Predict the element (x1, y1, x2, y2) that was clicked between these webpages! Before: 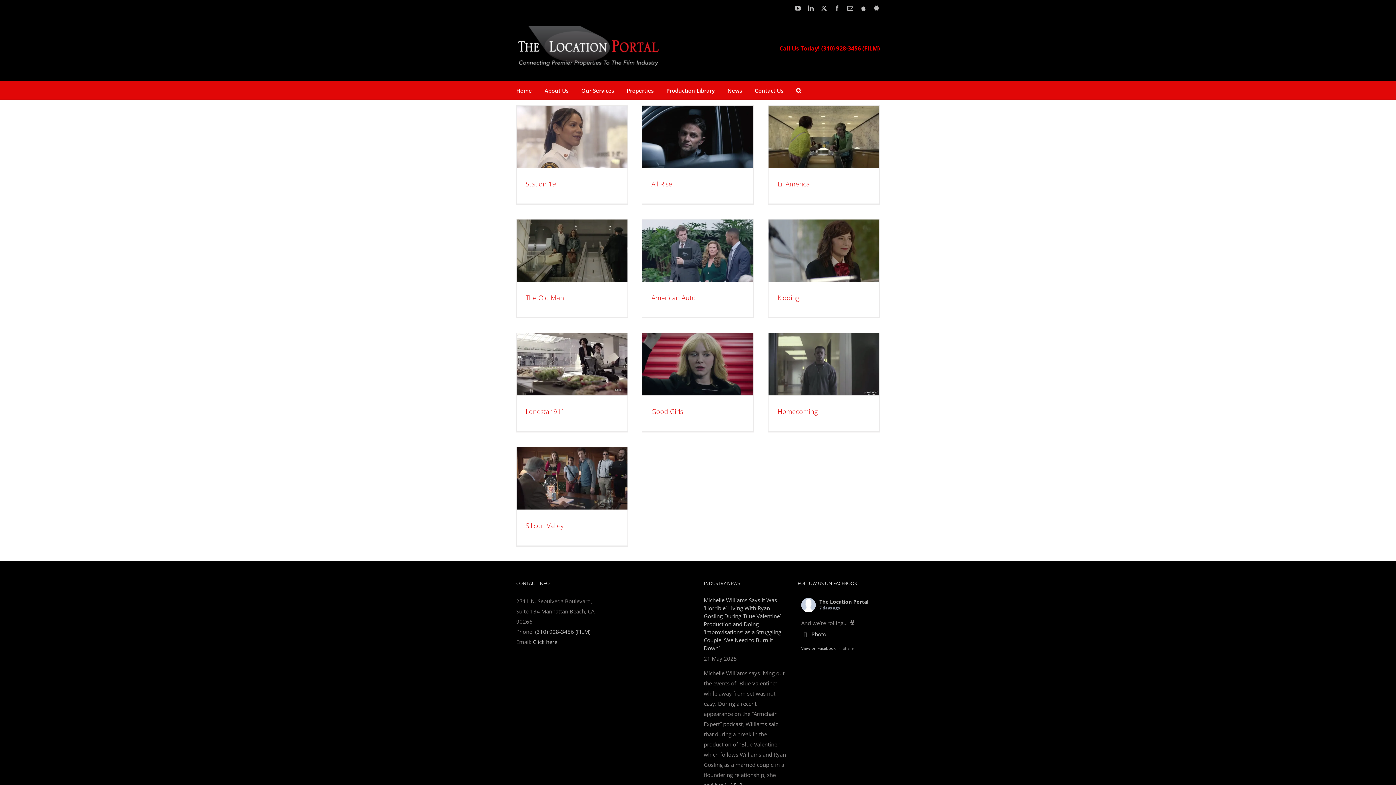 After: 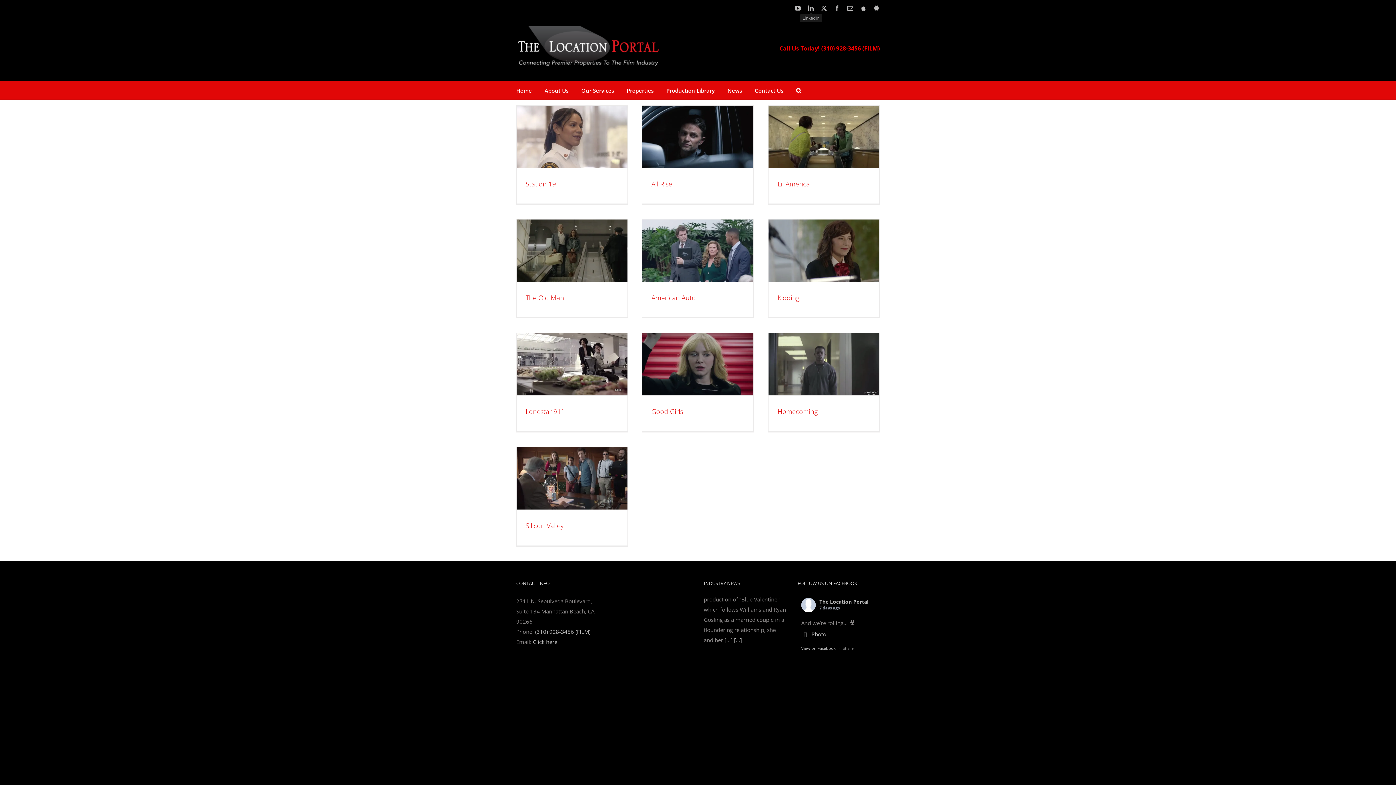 Action: bbox: (808, 5, 814, 11) label: LinkedIn